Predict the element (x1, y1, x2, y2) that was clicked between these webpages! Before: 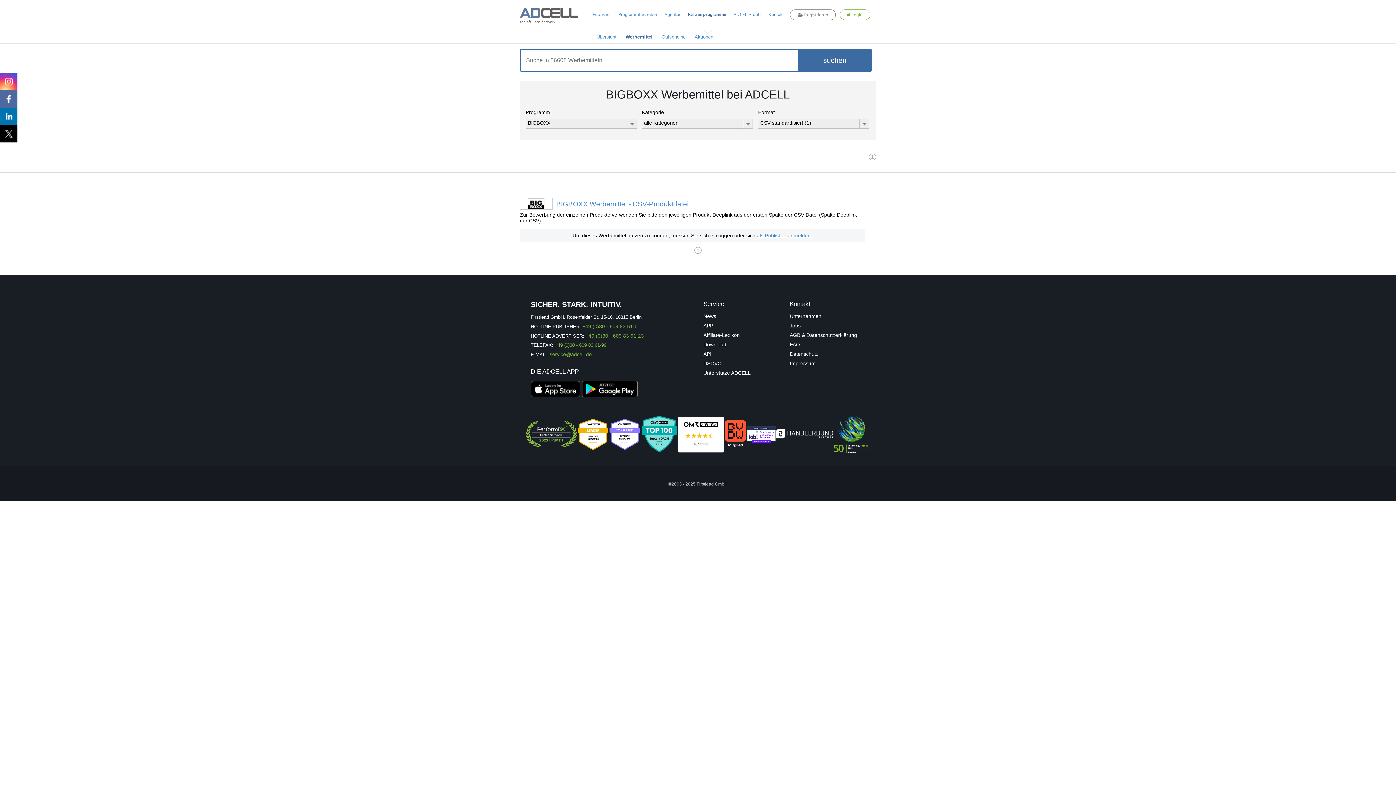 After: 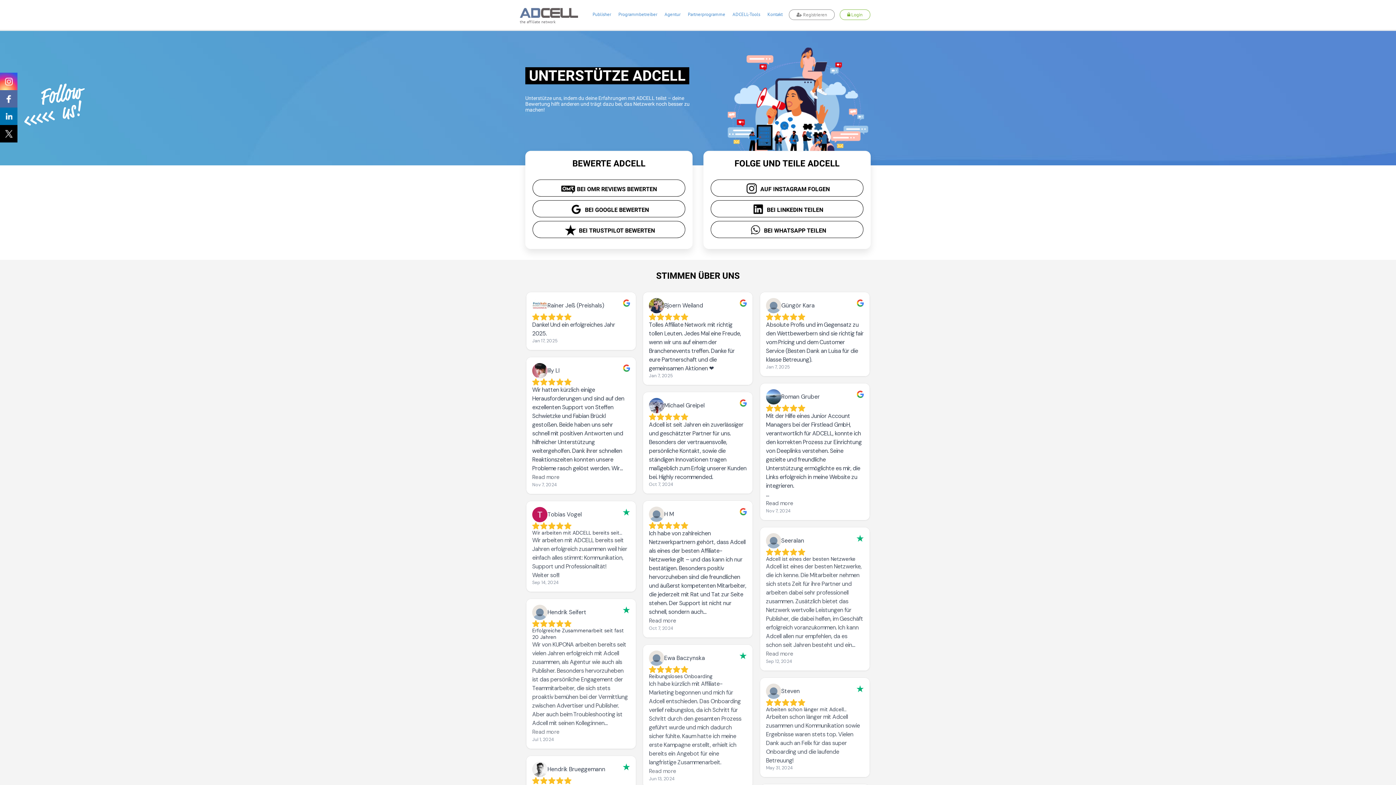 Action: label: Unterstütze ADCELL bbox: (703, 370, 750, 376)